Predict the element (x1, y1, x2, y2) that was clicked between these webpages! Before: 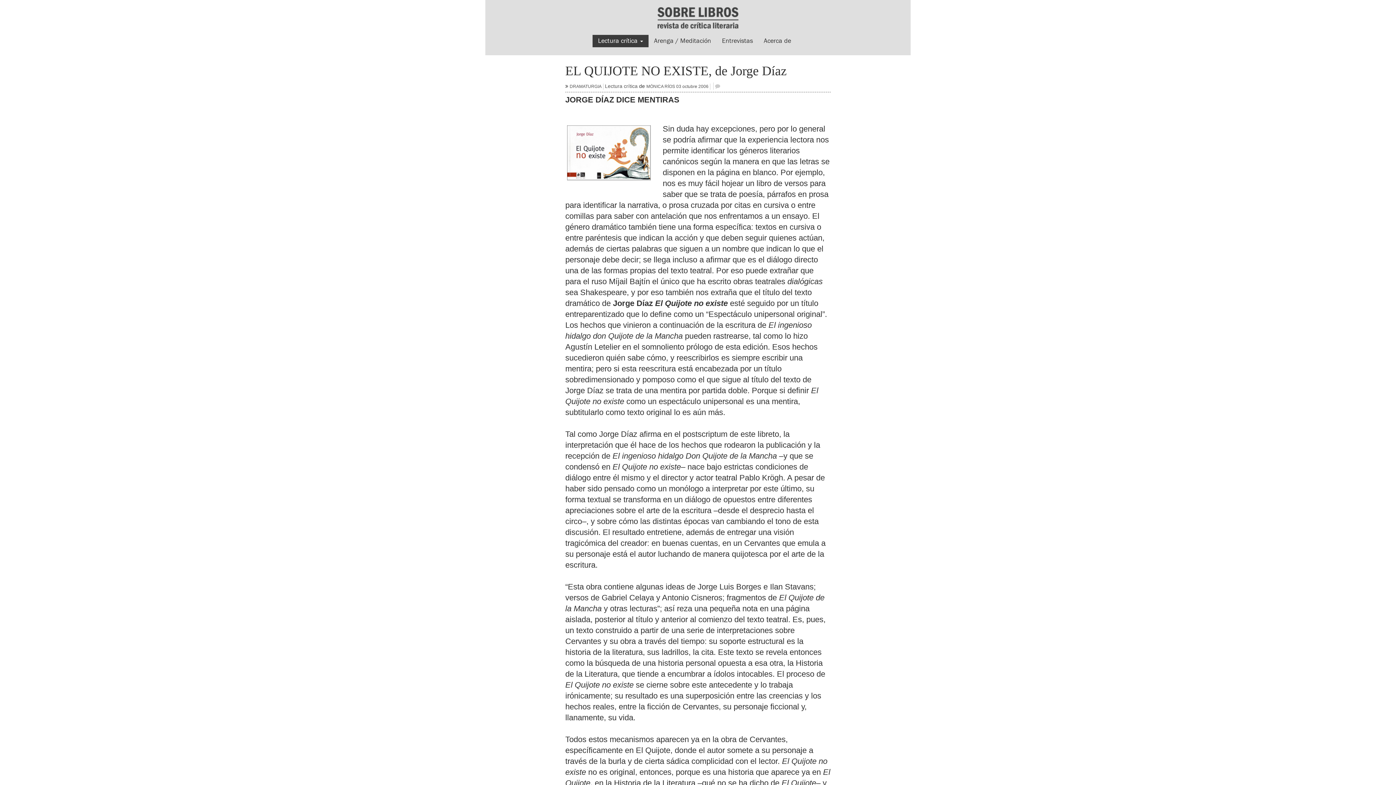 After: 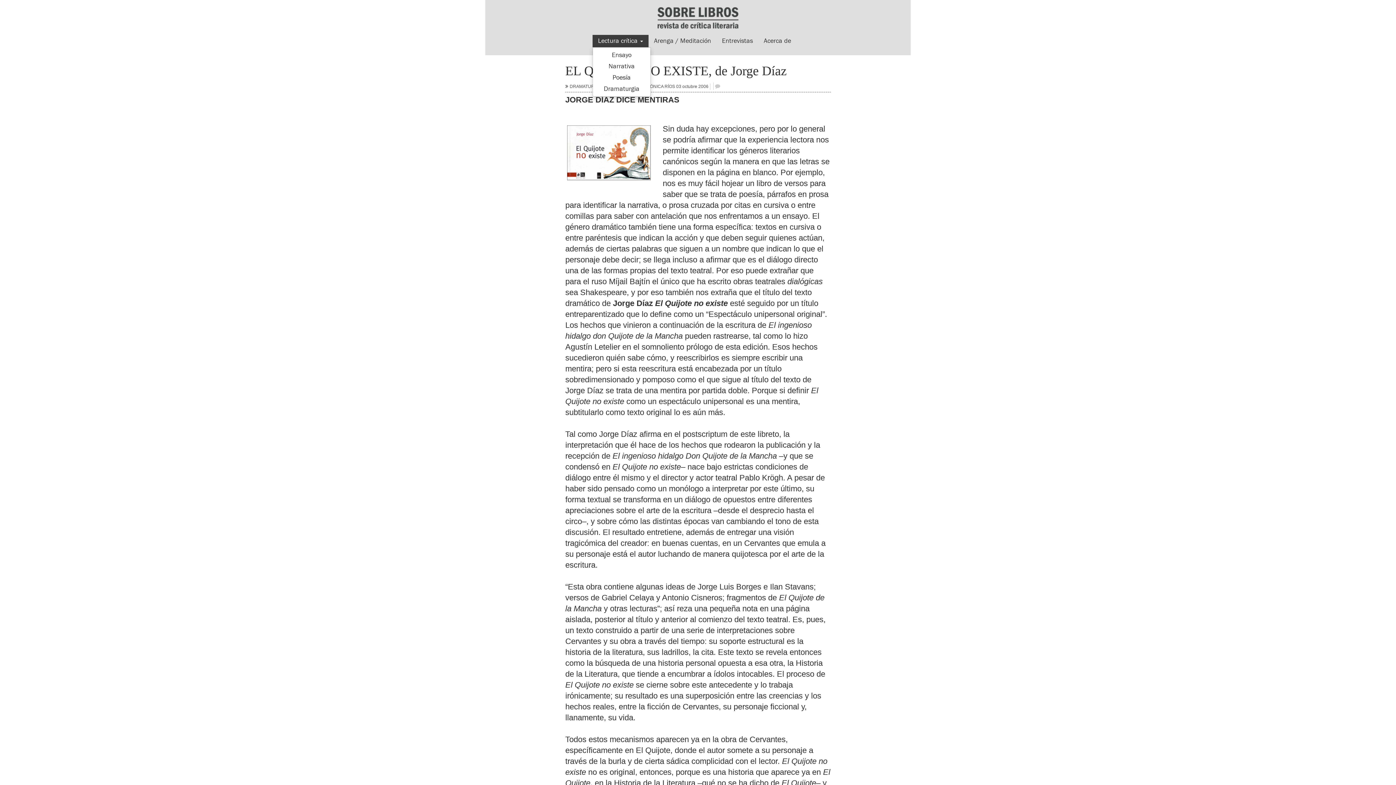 Action: bbox: (592, 34, 648, 47) label: Lectura crítica 